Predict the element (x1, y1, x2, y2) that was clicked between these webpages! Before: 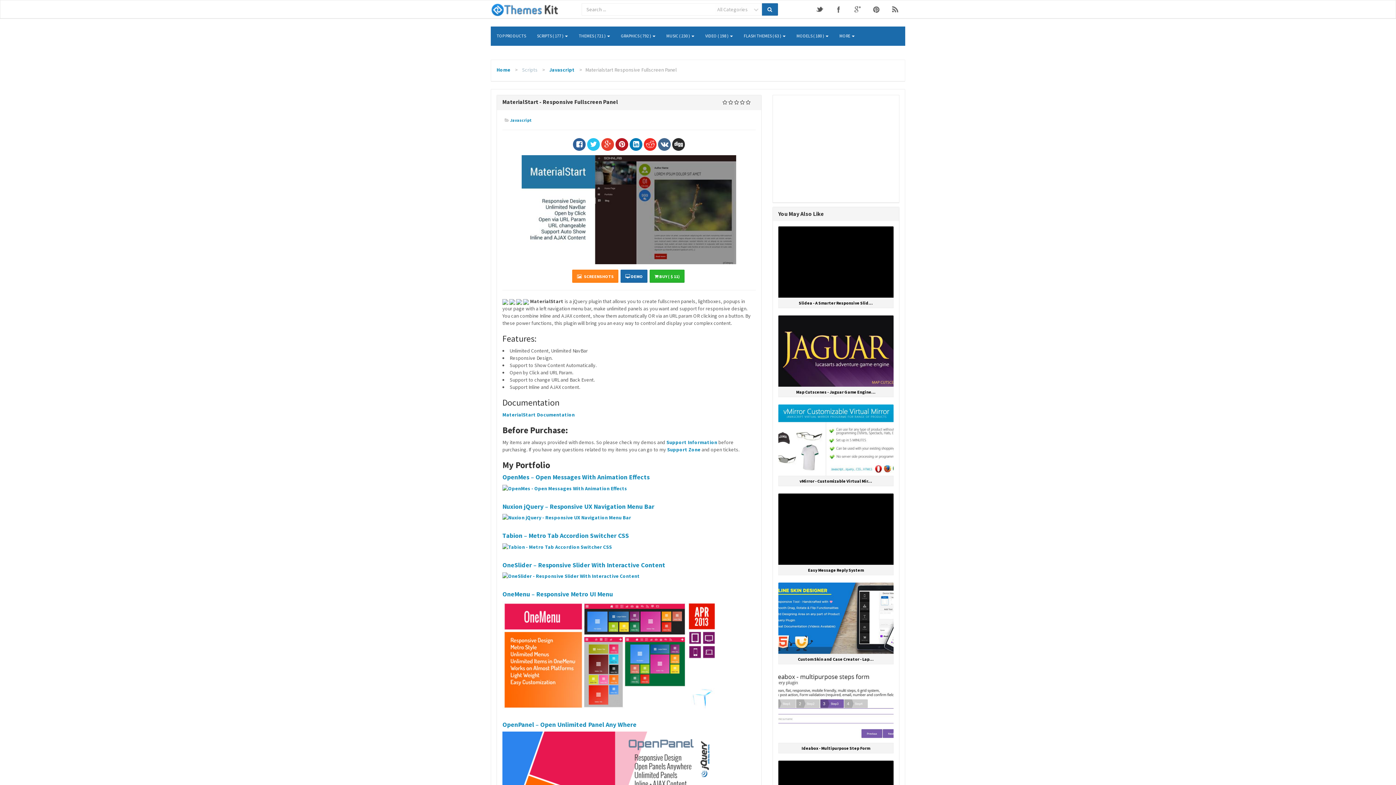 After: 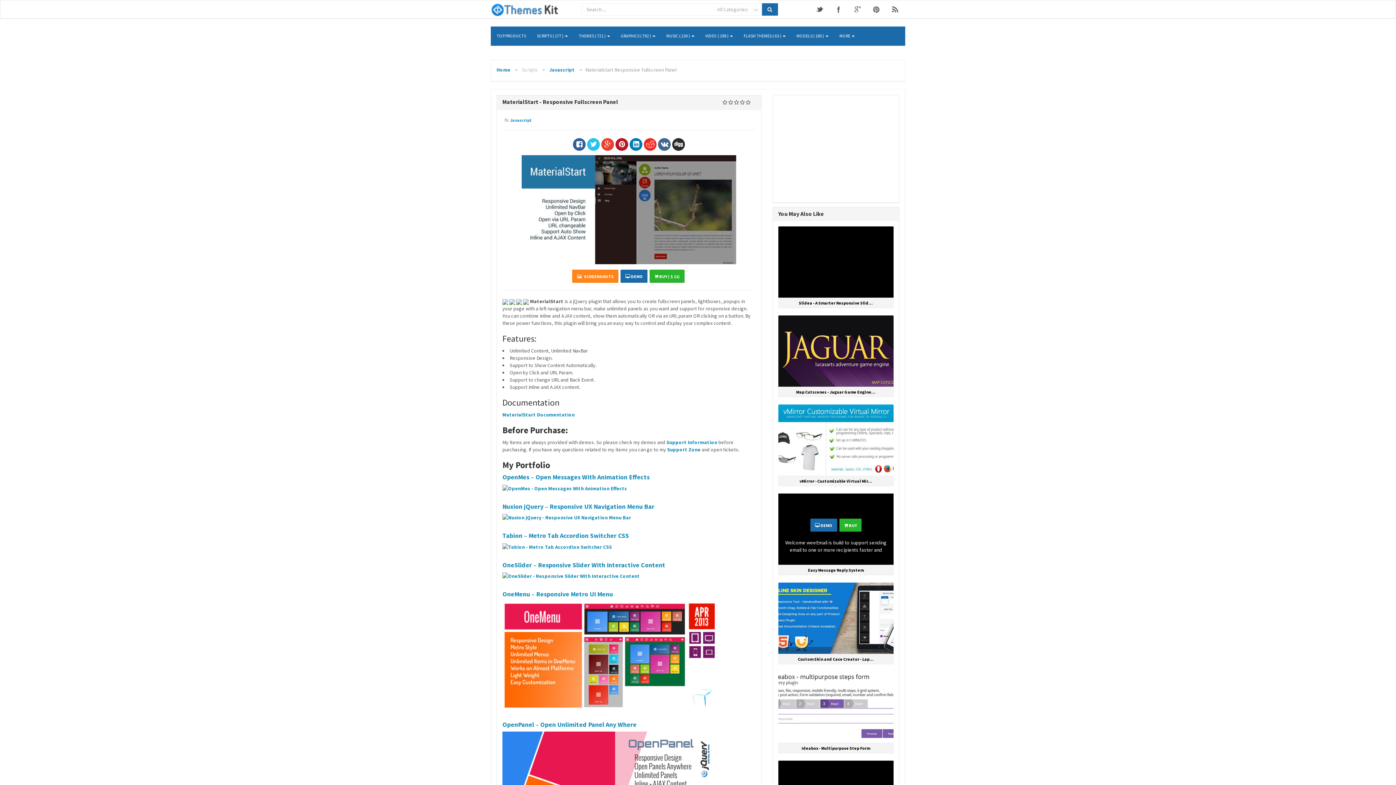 Action: label:  BUY bbox: (837, 521, 861, 528)